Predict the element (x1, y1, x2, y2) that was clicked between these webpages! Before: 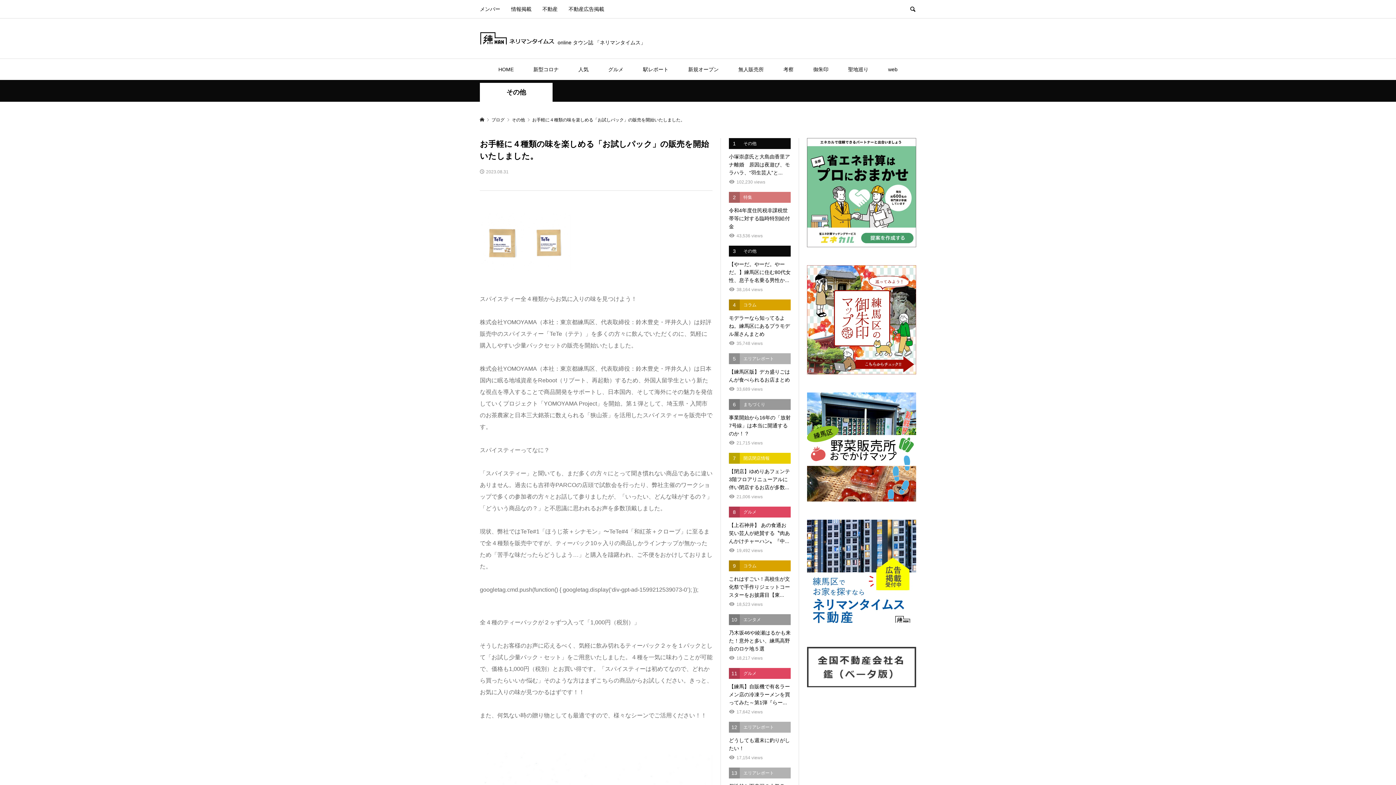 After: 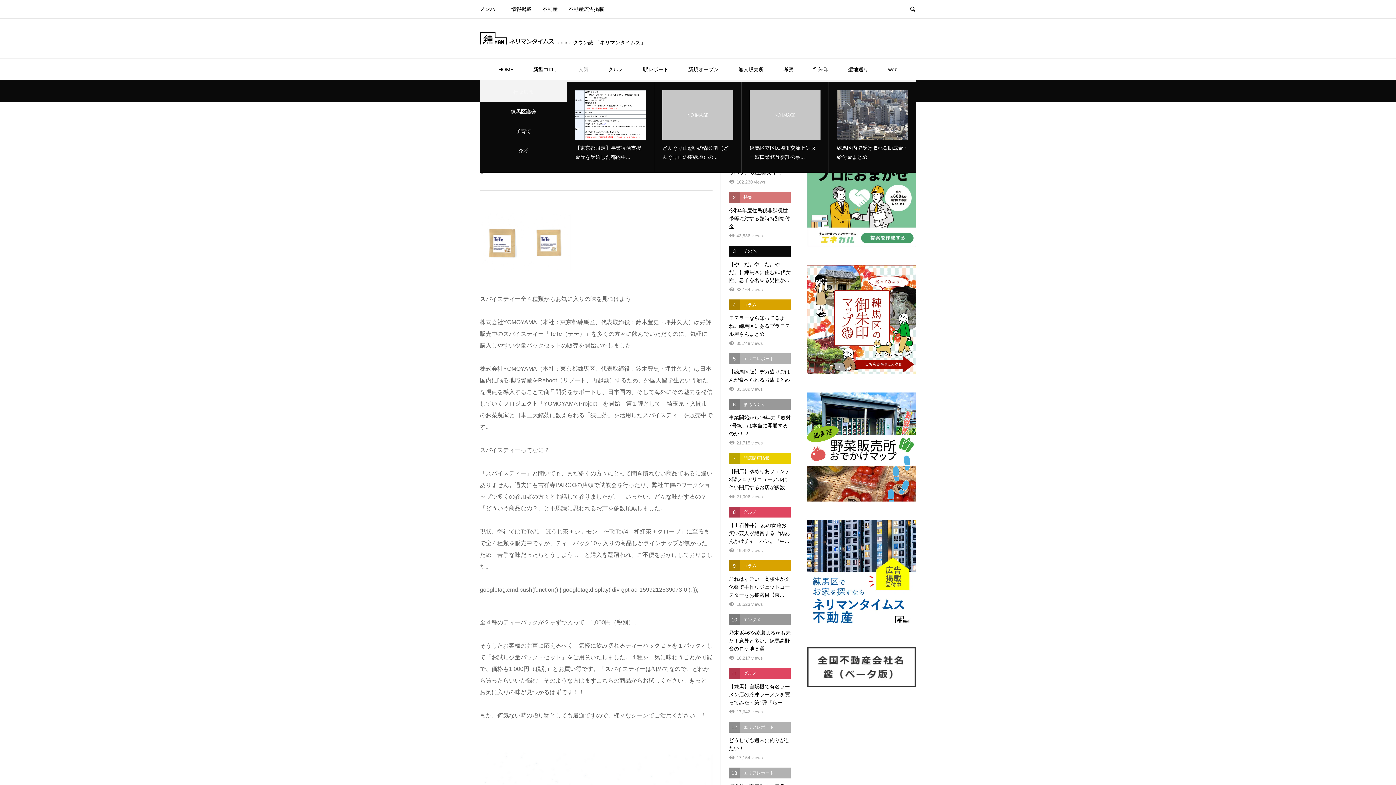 Action: label: 人気 bbox: (569, 58, 597, 80)